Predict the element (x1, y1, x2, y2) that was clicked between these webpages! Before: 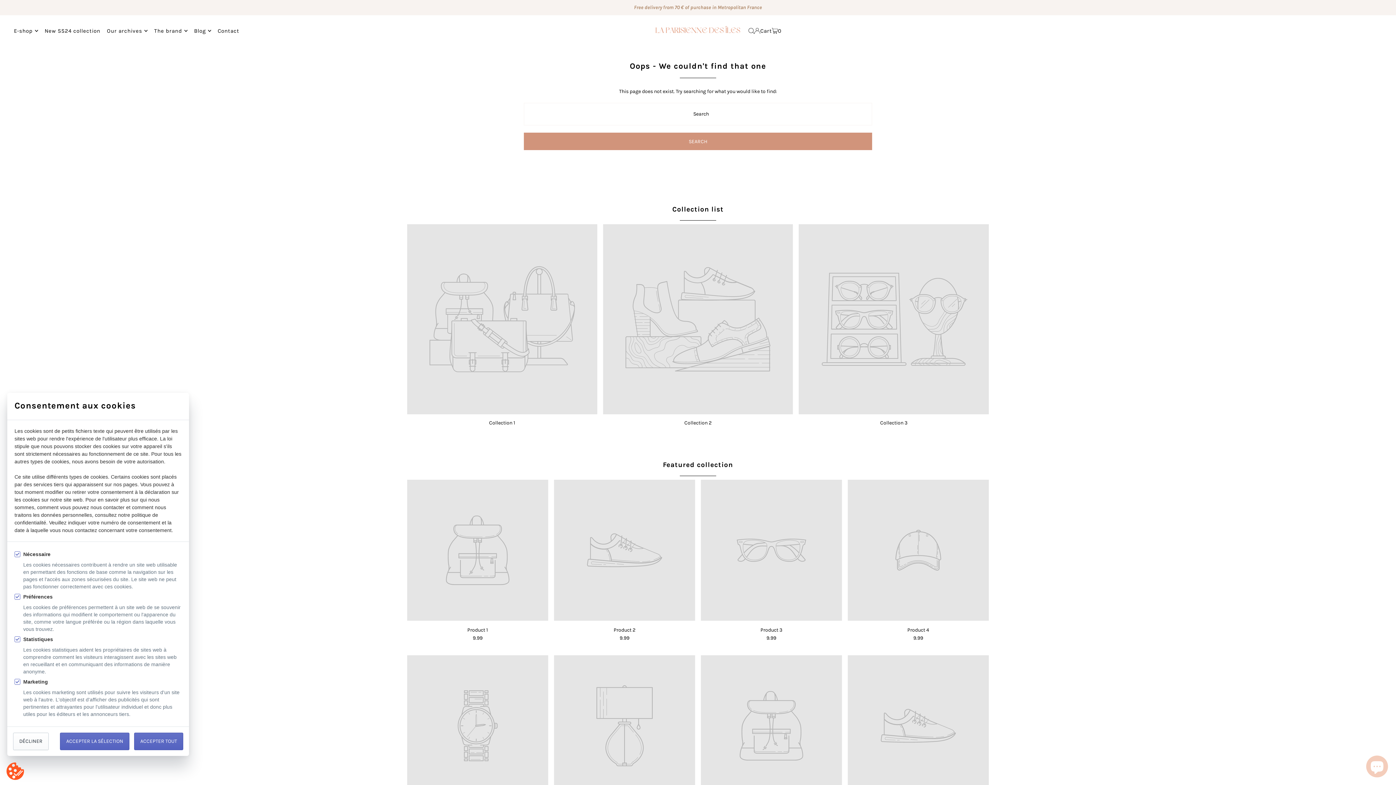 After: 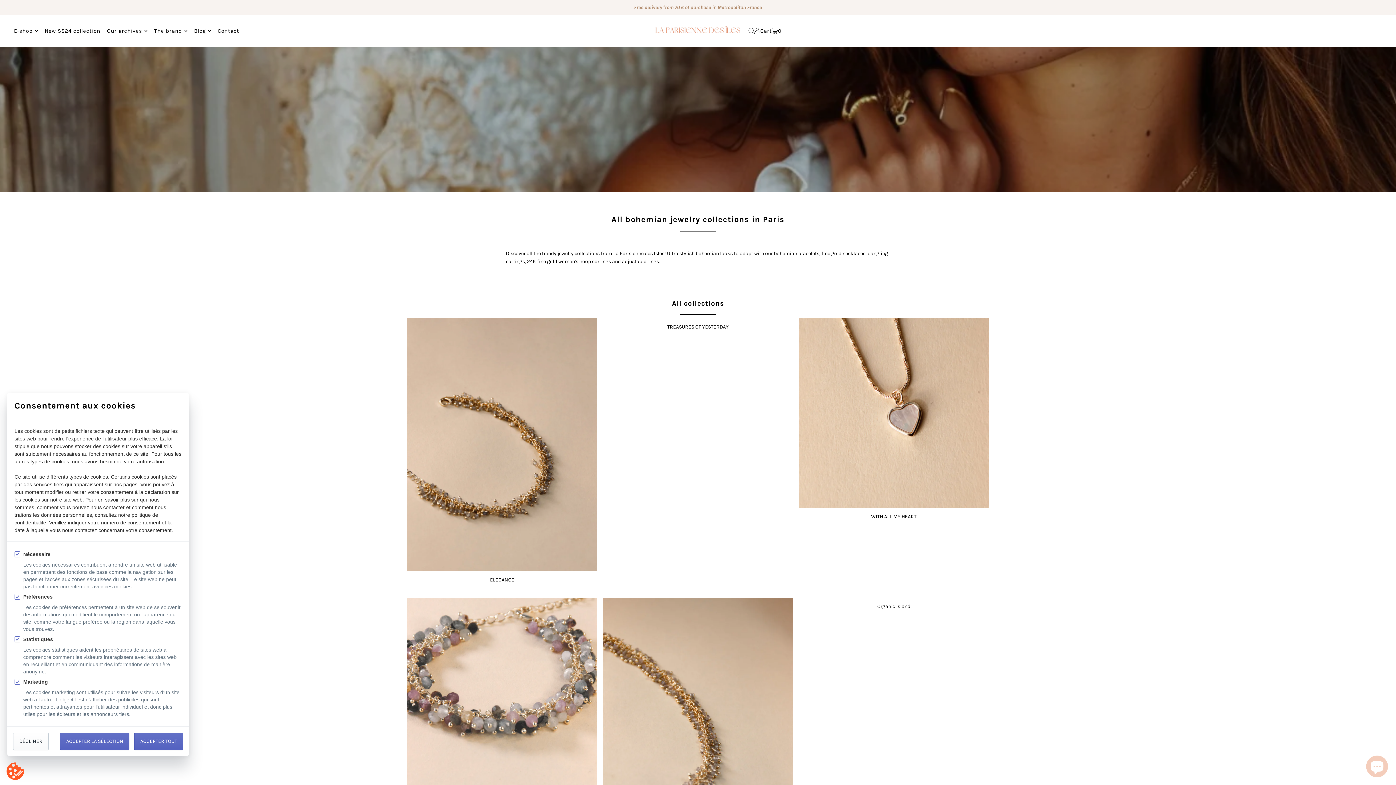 Action: label: Our archives bbox: (106, 21, 147, 39)